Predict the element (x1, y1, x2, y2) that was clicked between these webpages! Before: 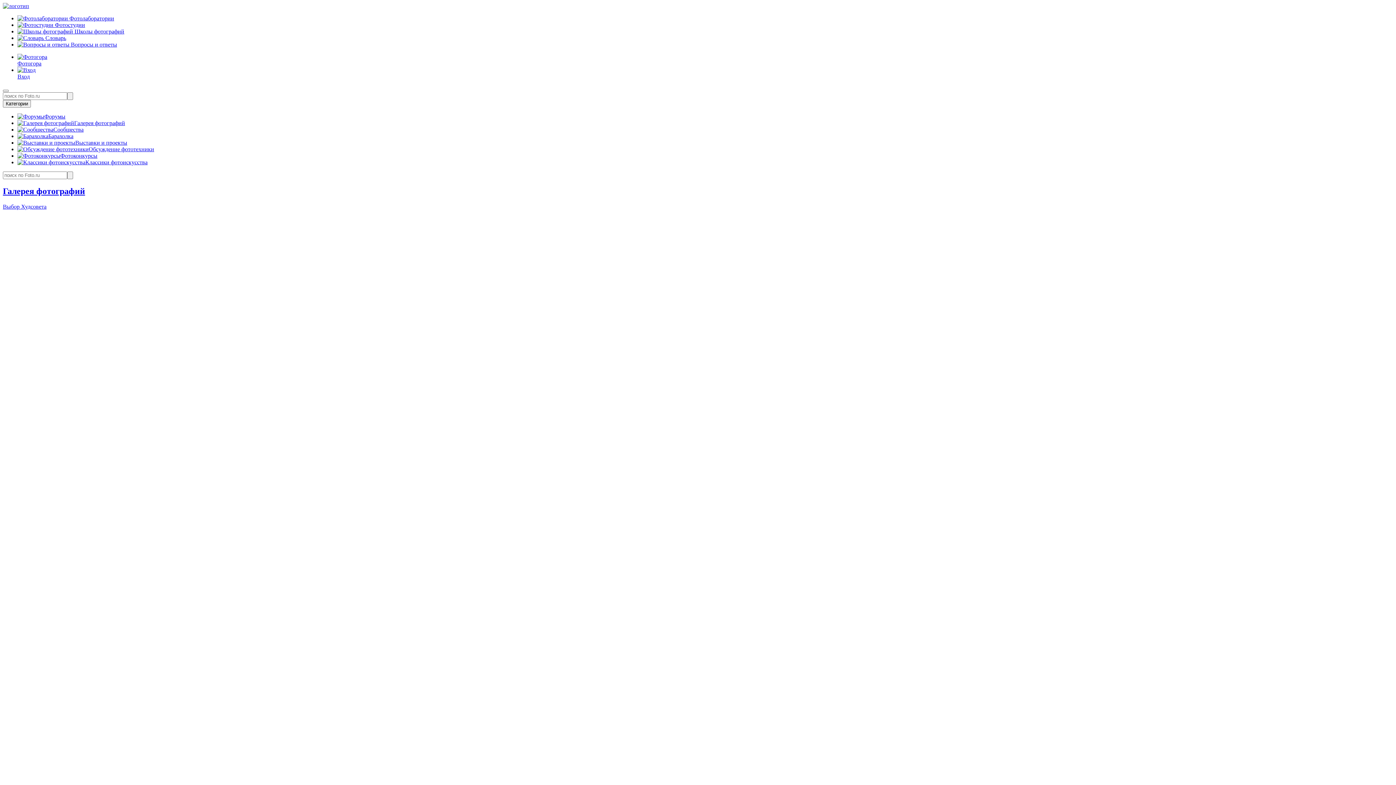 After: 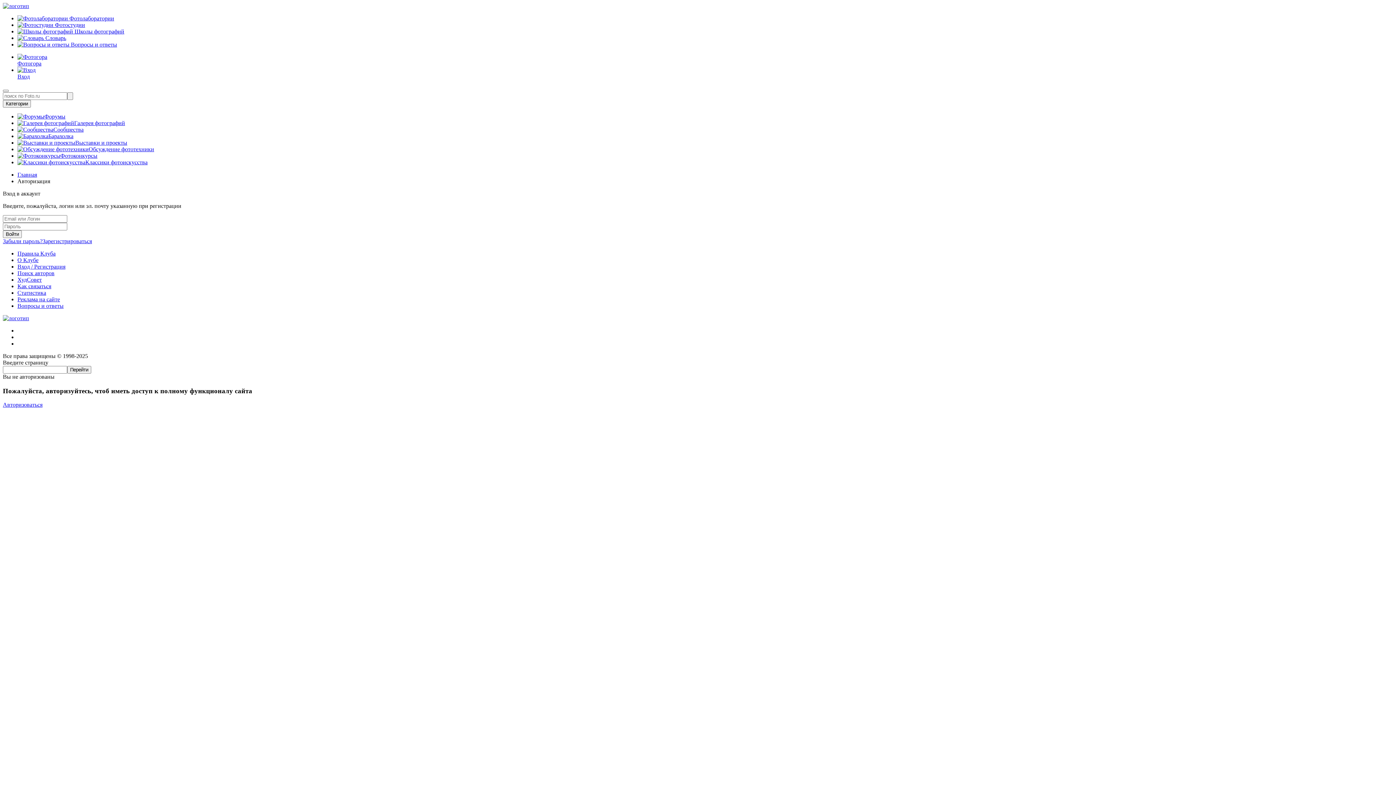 Action: bbox: (17, 66, 1393, 80) label: Вход